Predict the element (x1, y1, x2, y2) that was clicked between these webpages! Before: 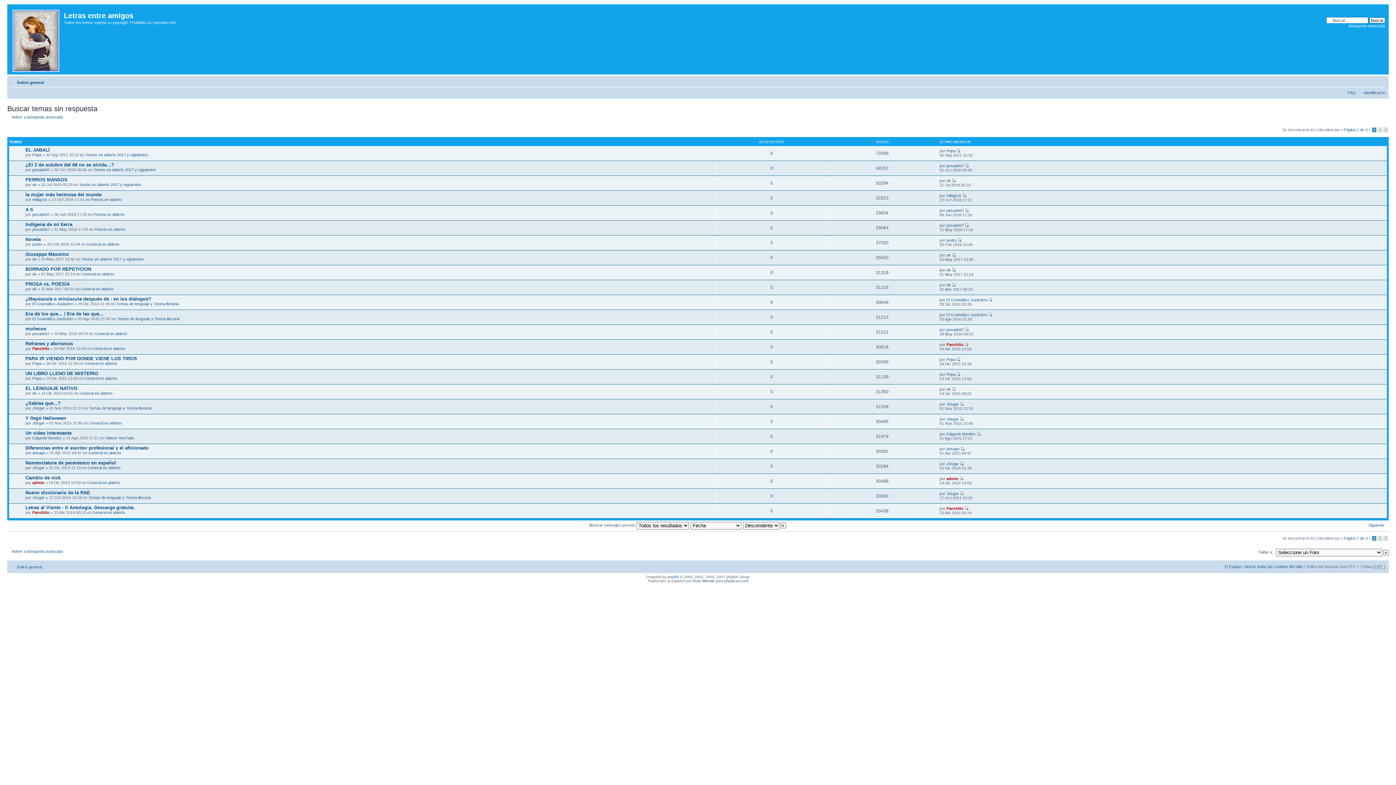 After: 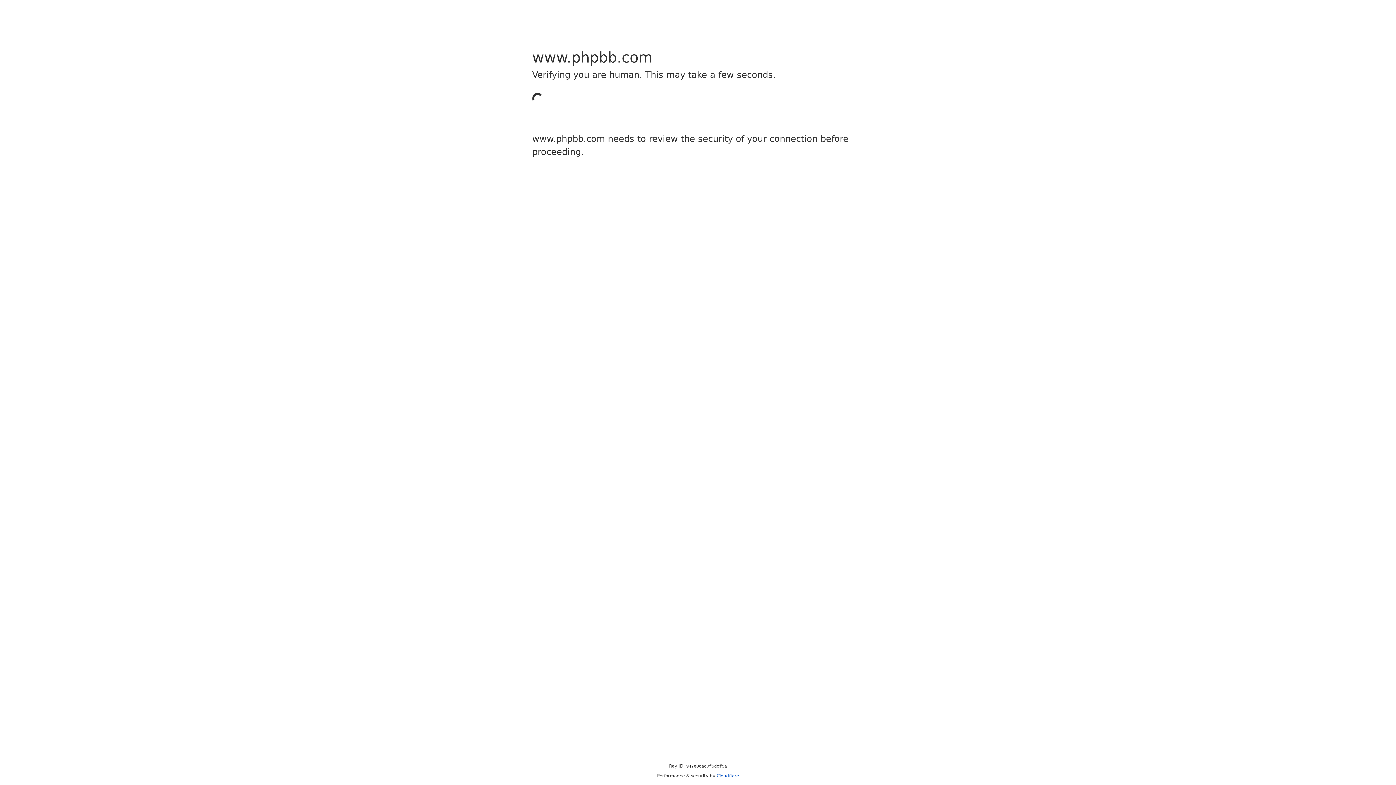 Action: label: phpBB bbox: (667, 575, 679, 579)